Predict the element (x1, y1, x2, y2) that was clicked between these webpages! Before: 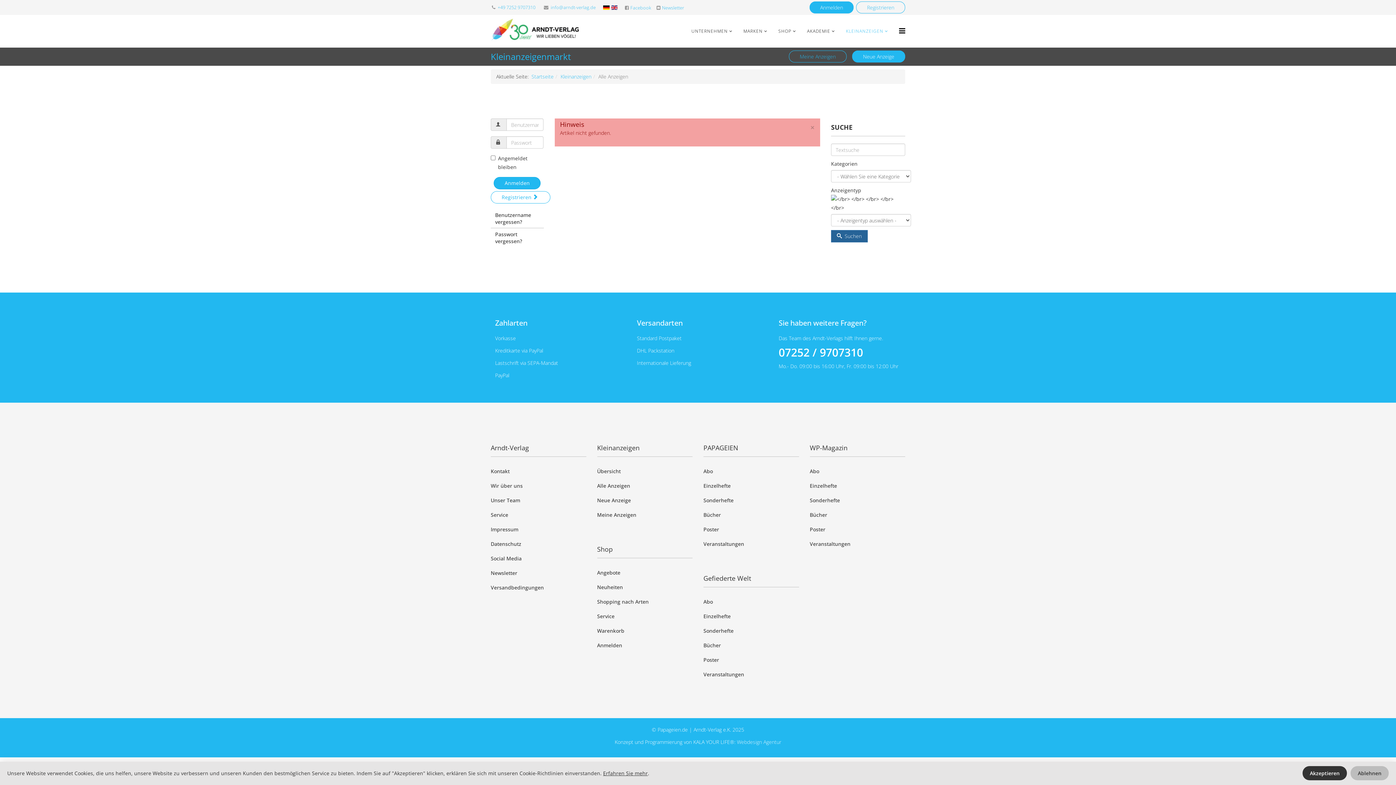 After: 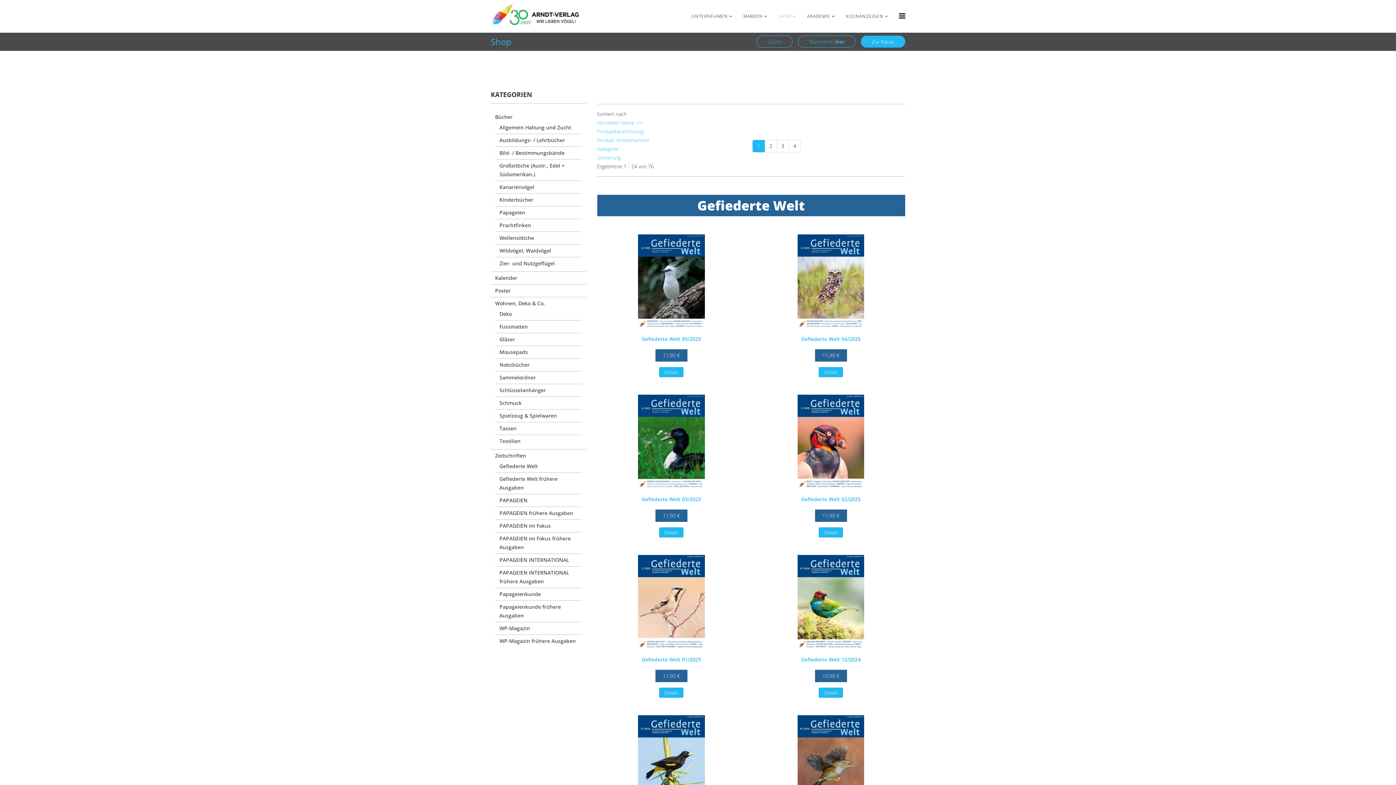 Action: bbox: (703, 609, 799, 624) label: Einzelhefte